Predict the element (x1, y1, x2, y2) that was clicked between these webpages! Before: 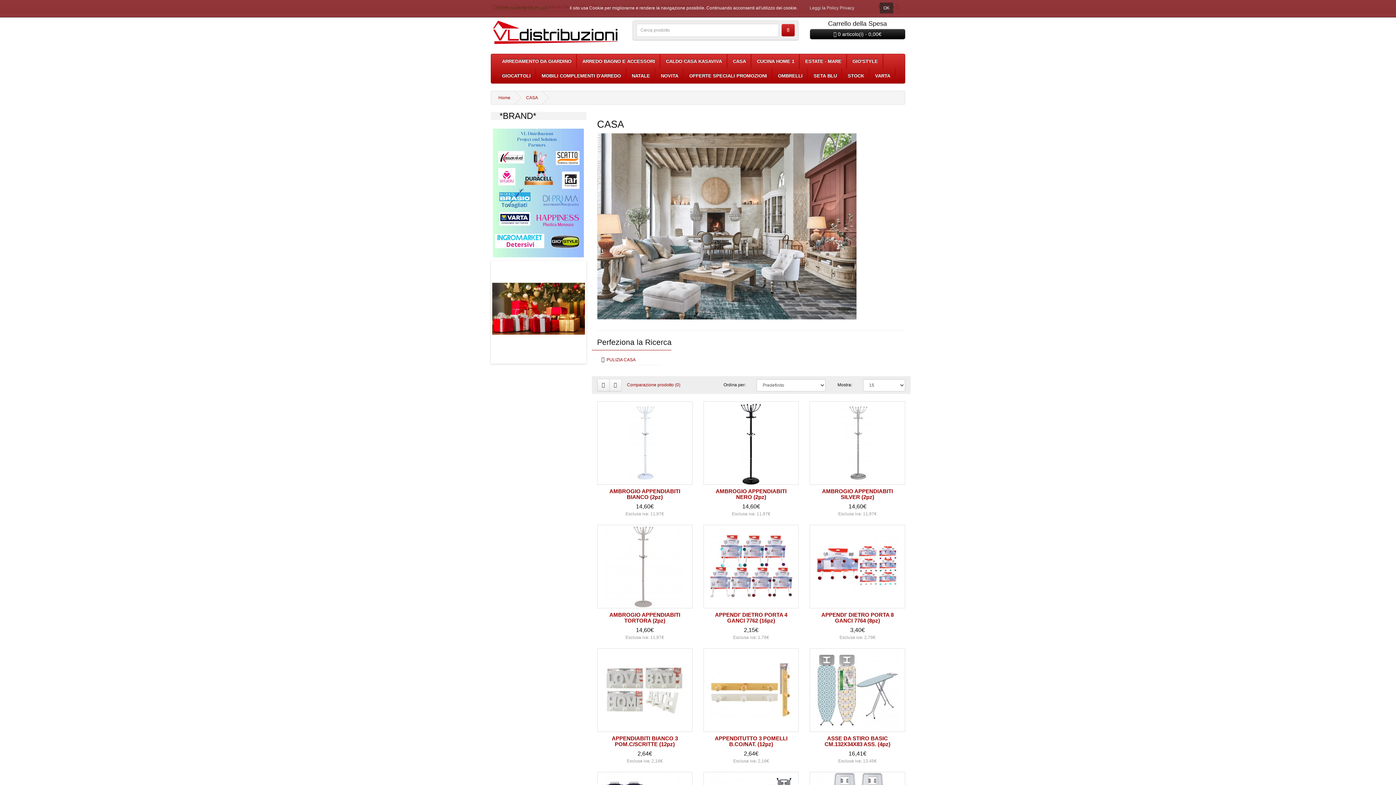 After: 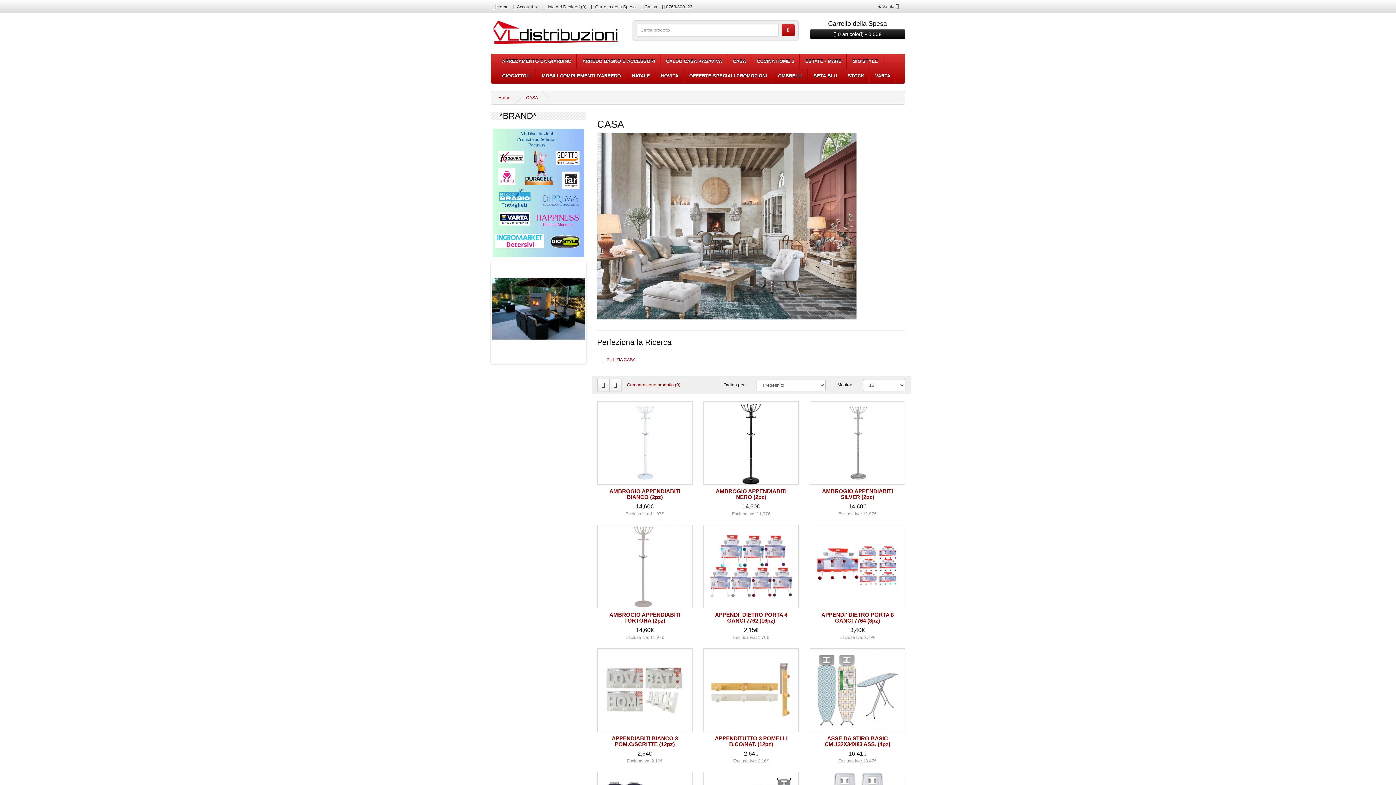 Action: bbox: (880, 2, 893, 13) label: OK